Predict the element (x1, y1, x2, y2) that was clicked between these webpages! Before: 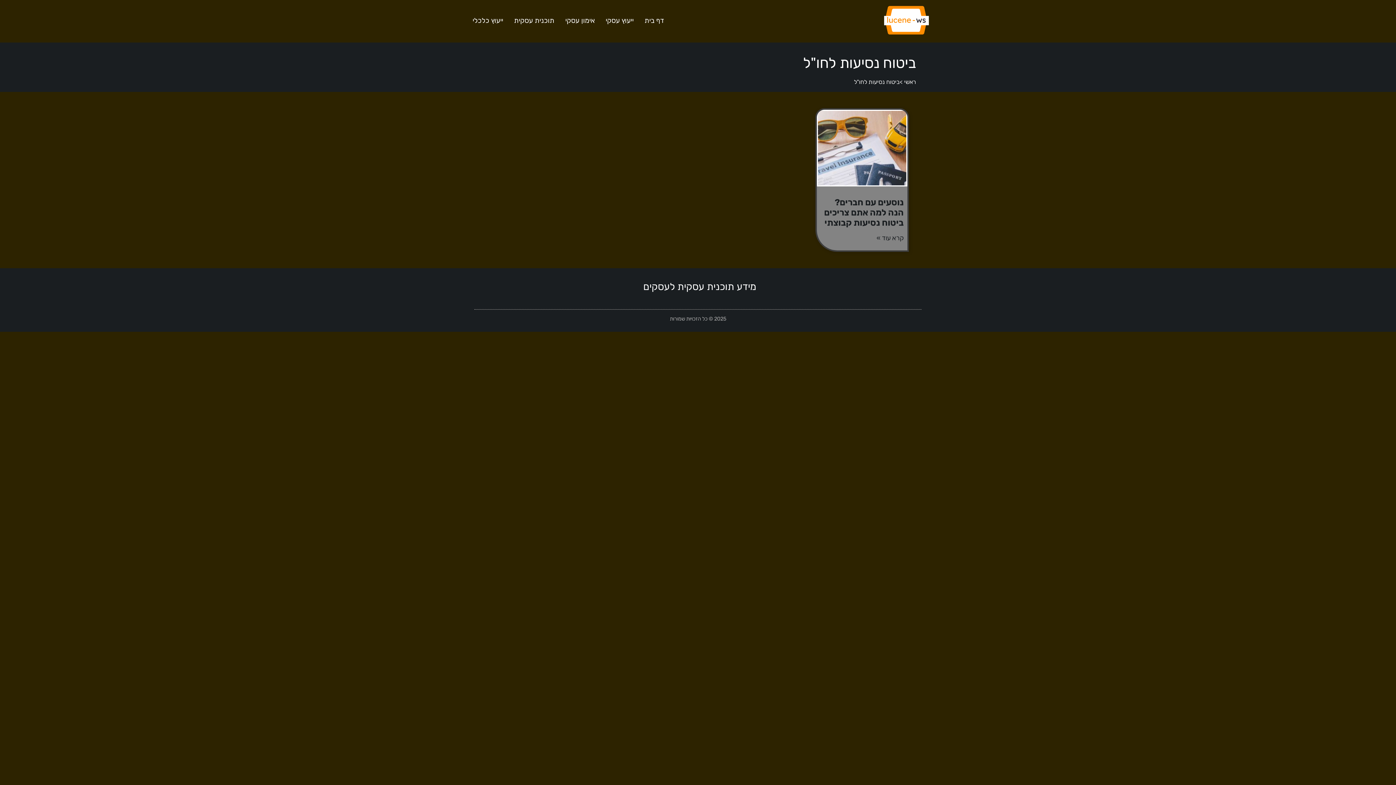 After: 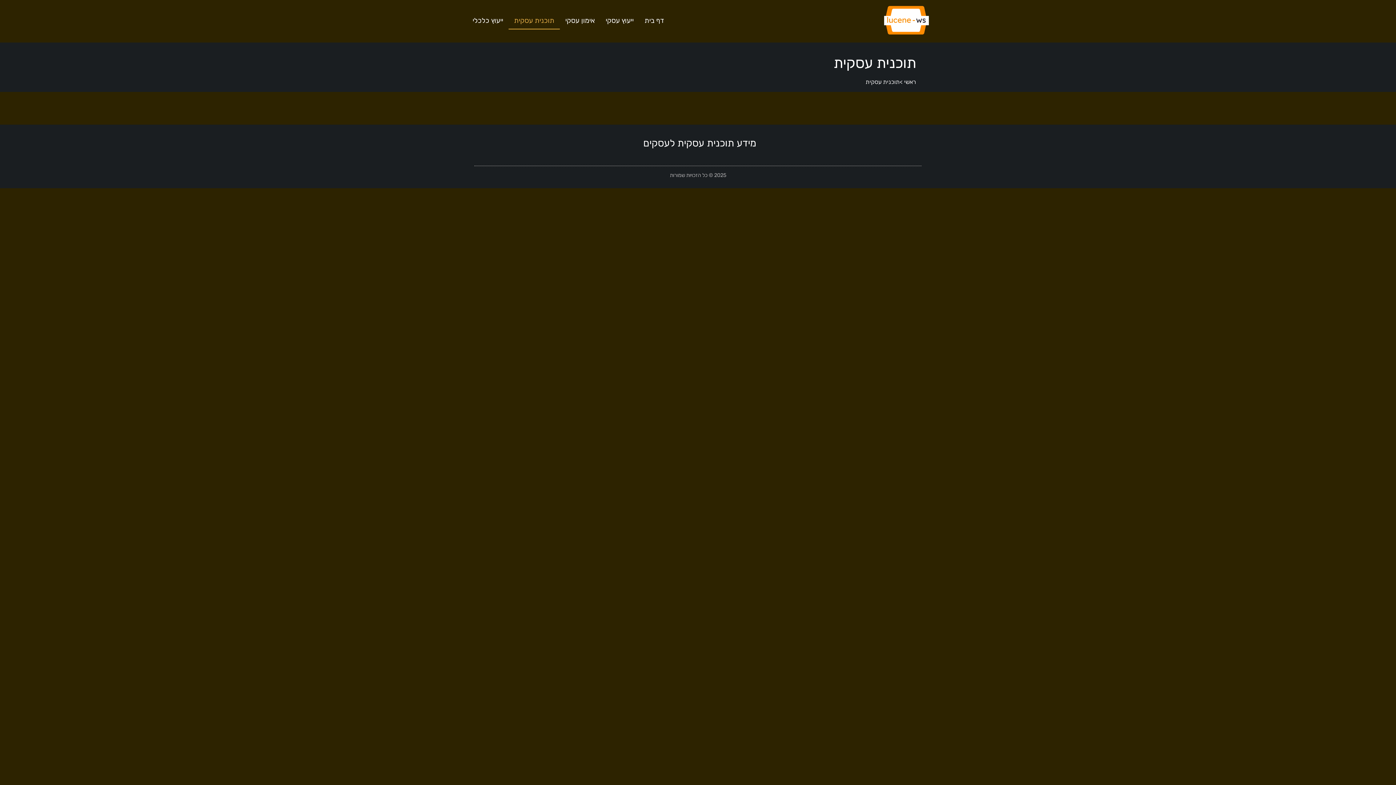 Action: label: תוכנית עסקית bbox: (508, 12, 560, 29)